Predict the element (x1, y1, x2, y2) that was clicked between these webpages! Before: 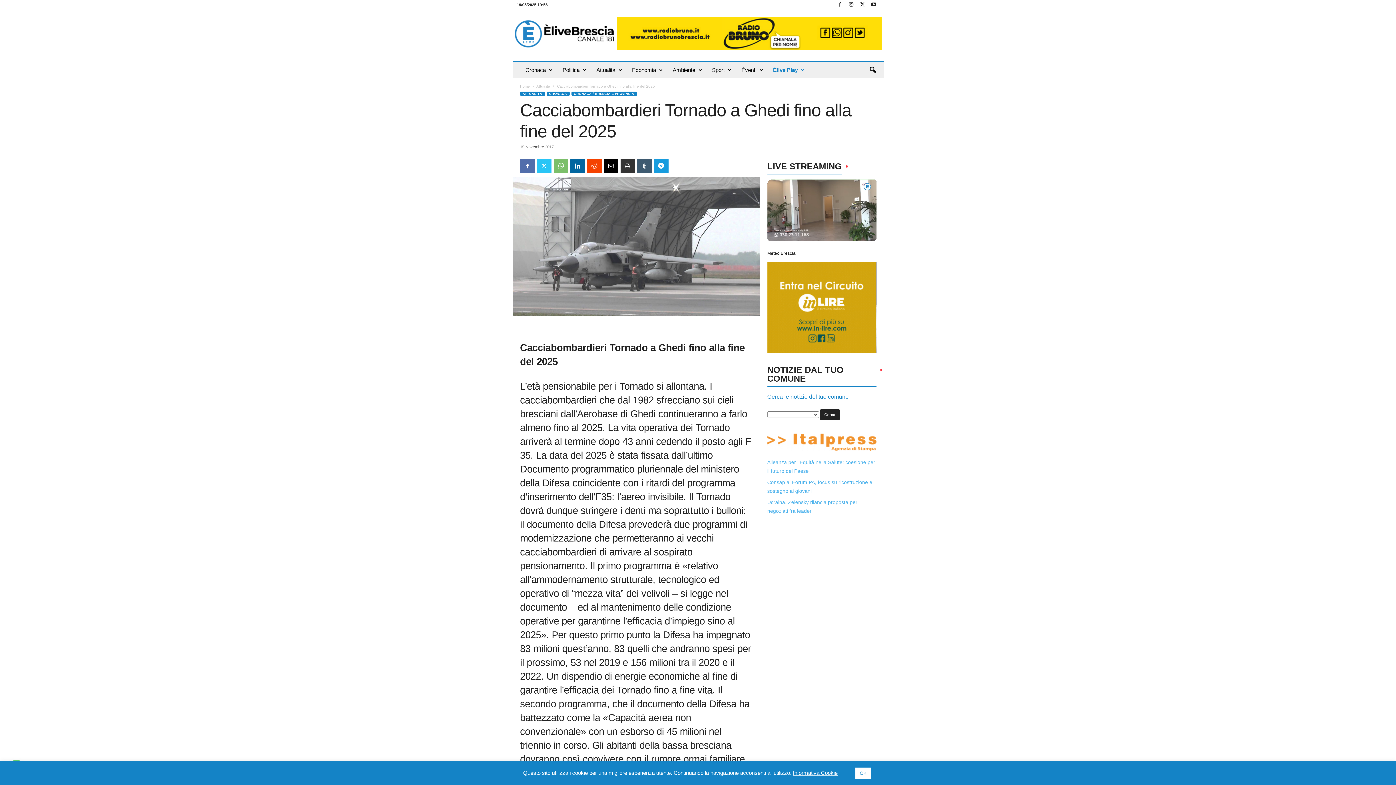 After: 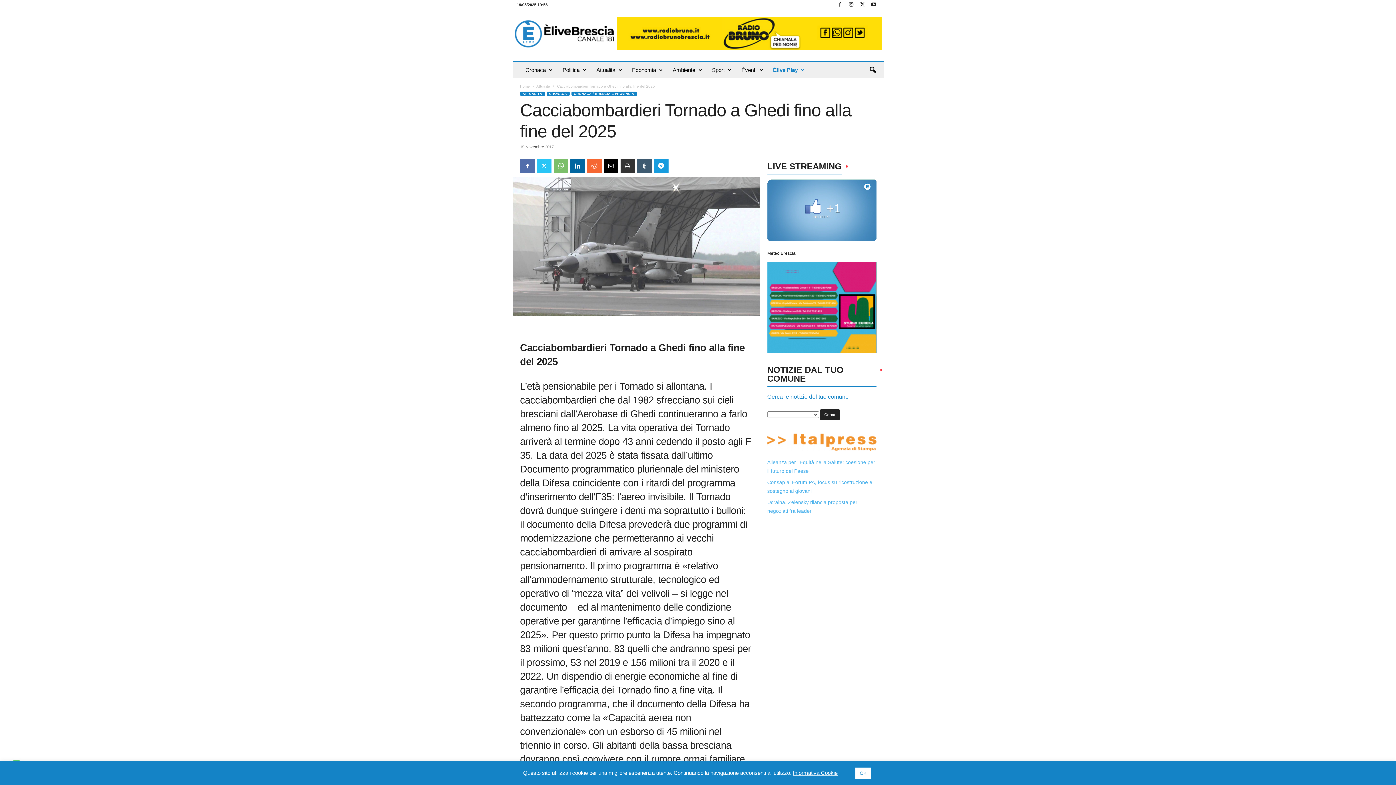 Action: bbox: (587, 158, 601, 173)